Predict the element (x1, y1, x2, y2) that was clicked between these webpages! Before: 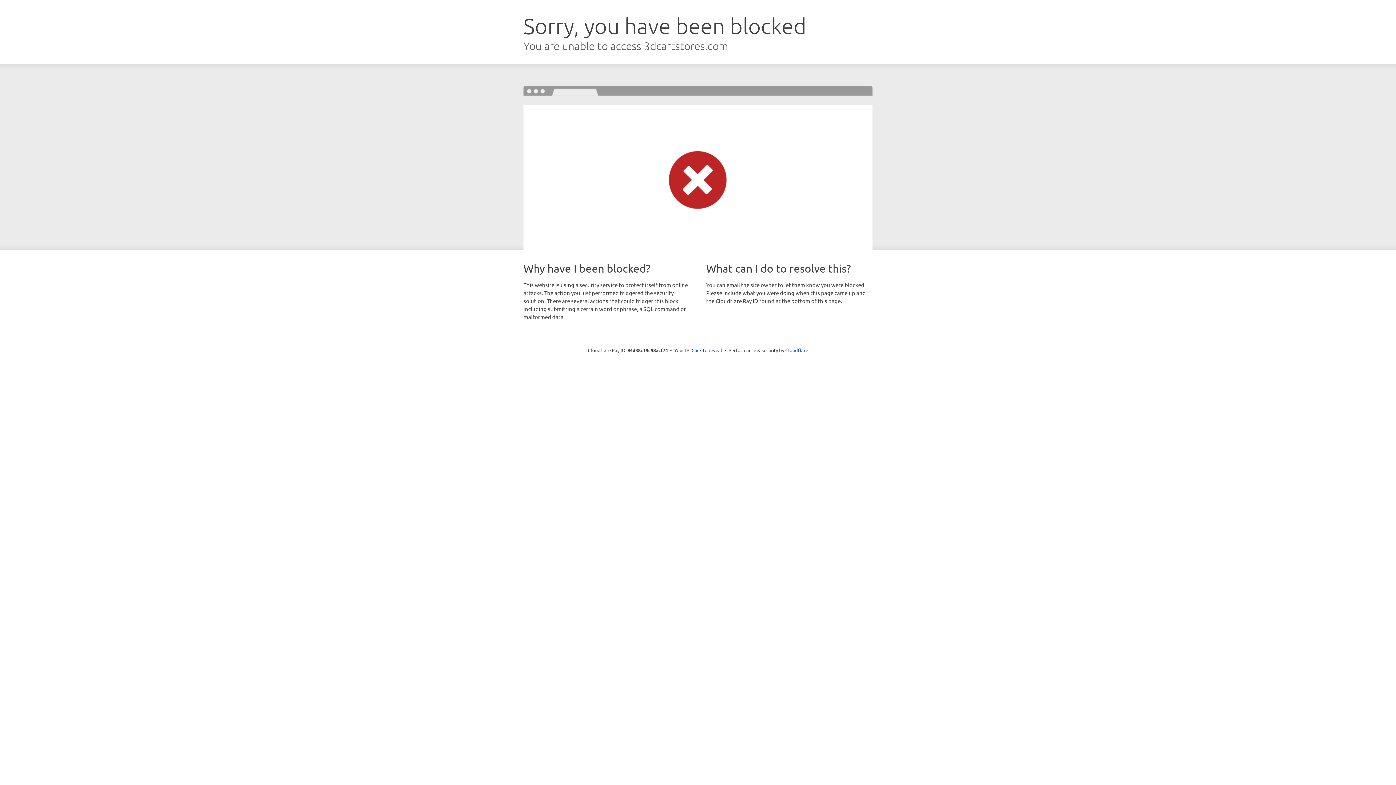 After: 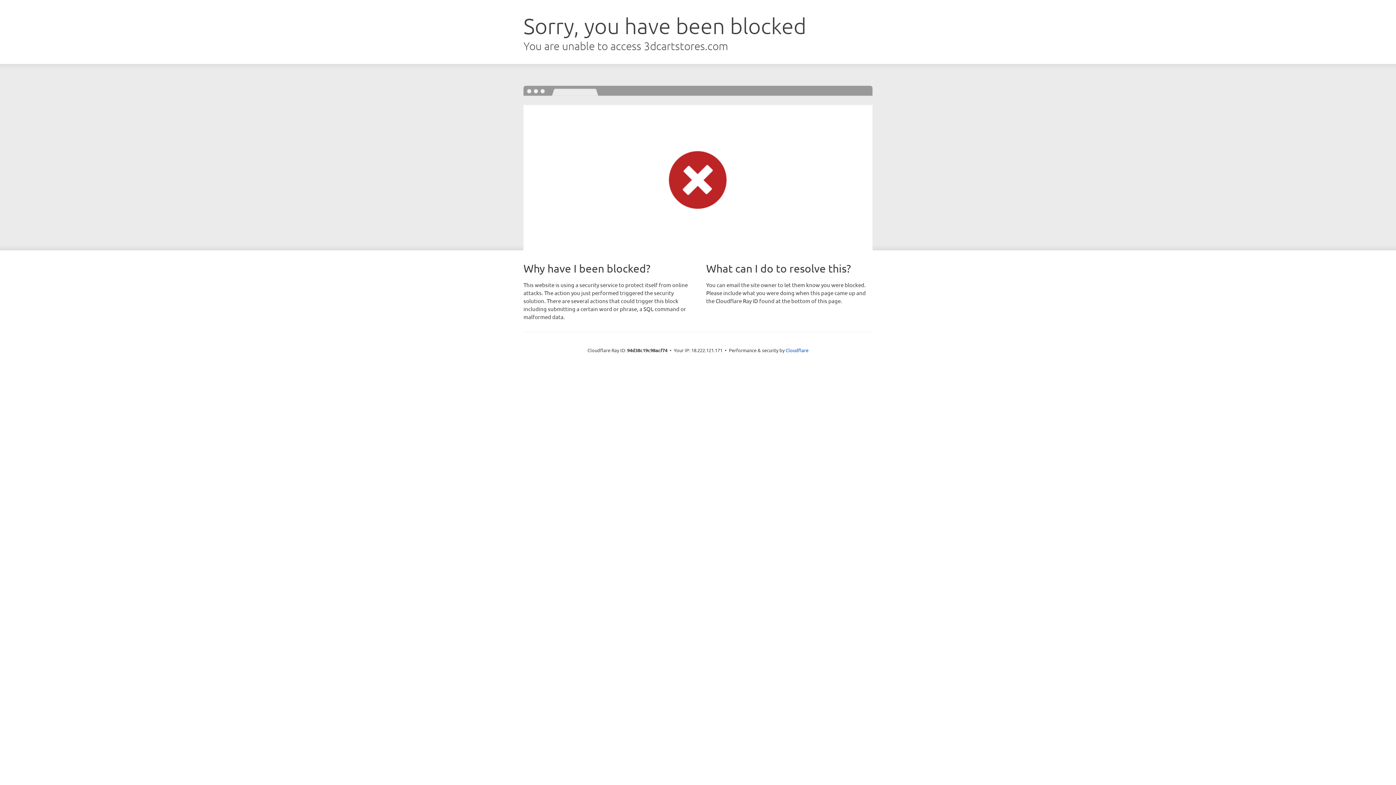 Action: label: Click to reveal bbox: (691, 346, 722, 353)